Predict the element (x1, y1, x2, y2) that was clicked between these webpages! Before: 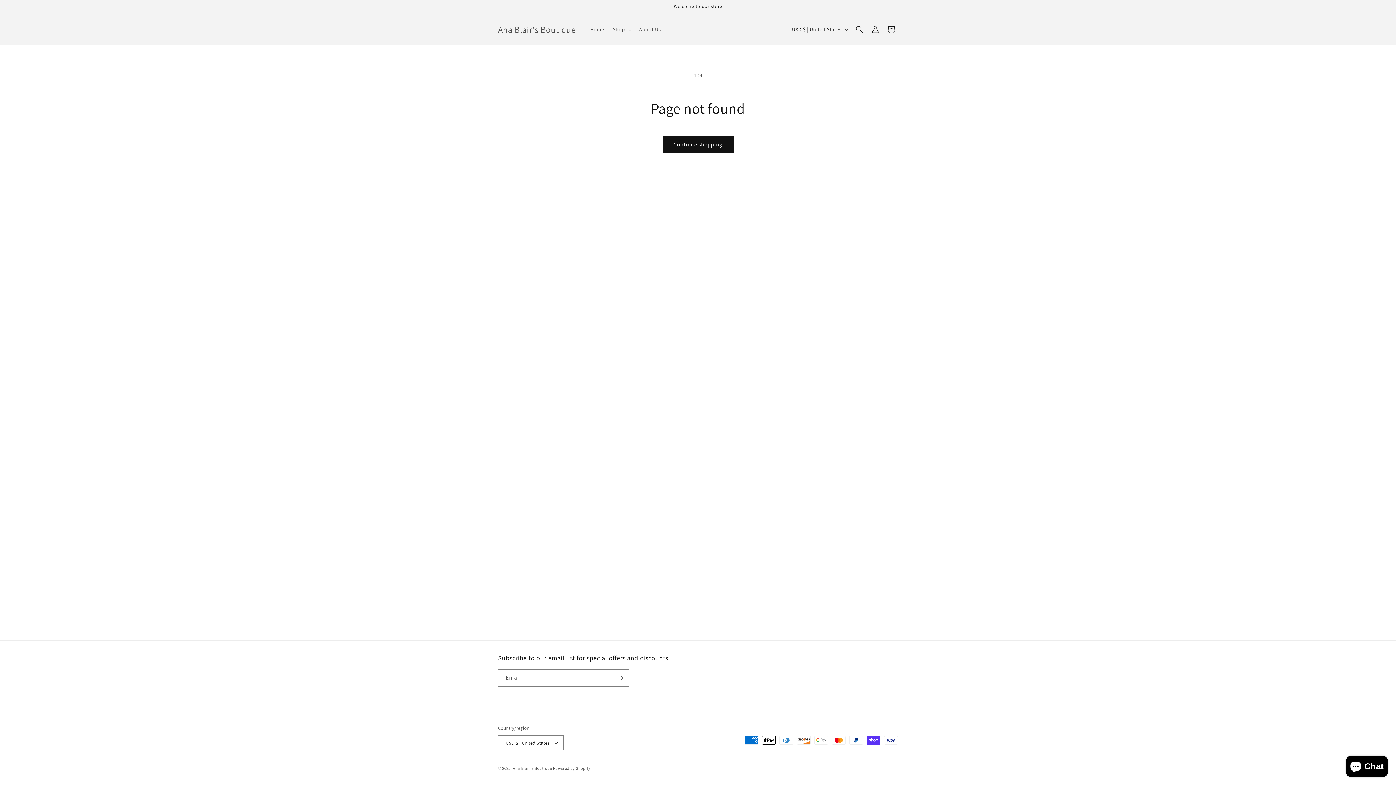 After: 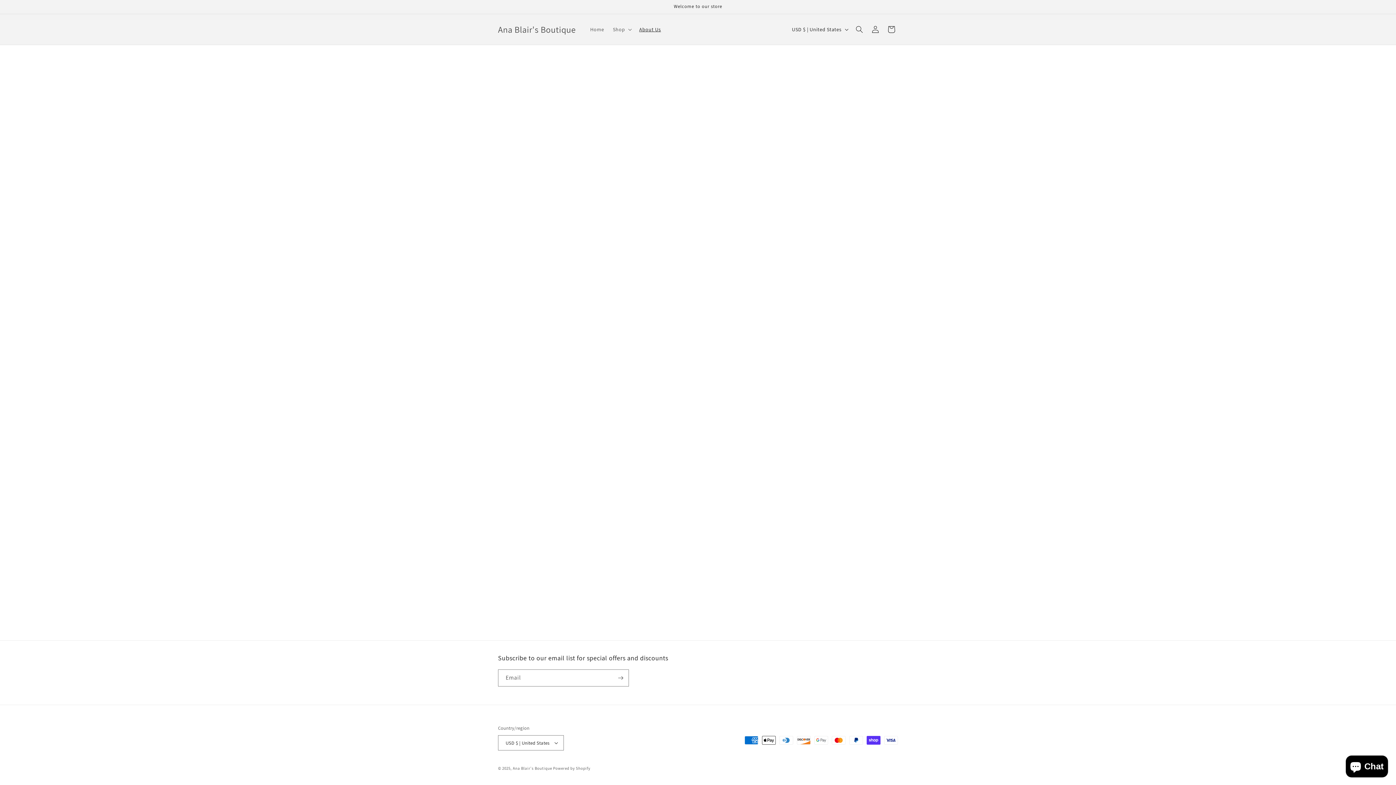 Action: bbox: (635, 21, 665, 37) label: About Us